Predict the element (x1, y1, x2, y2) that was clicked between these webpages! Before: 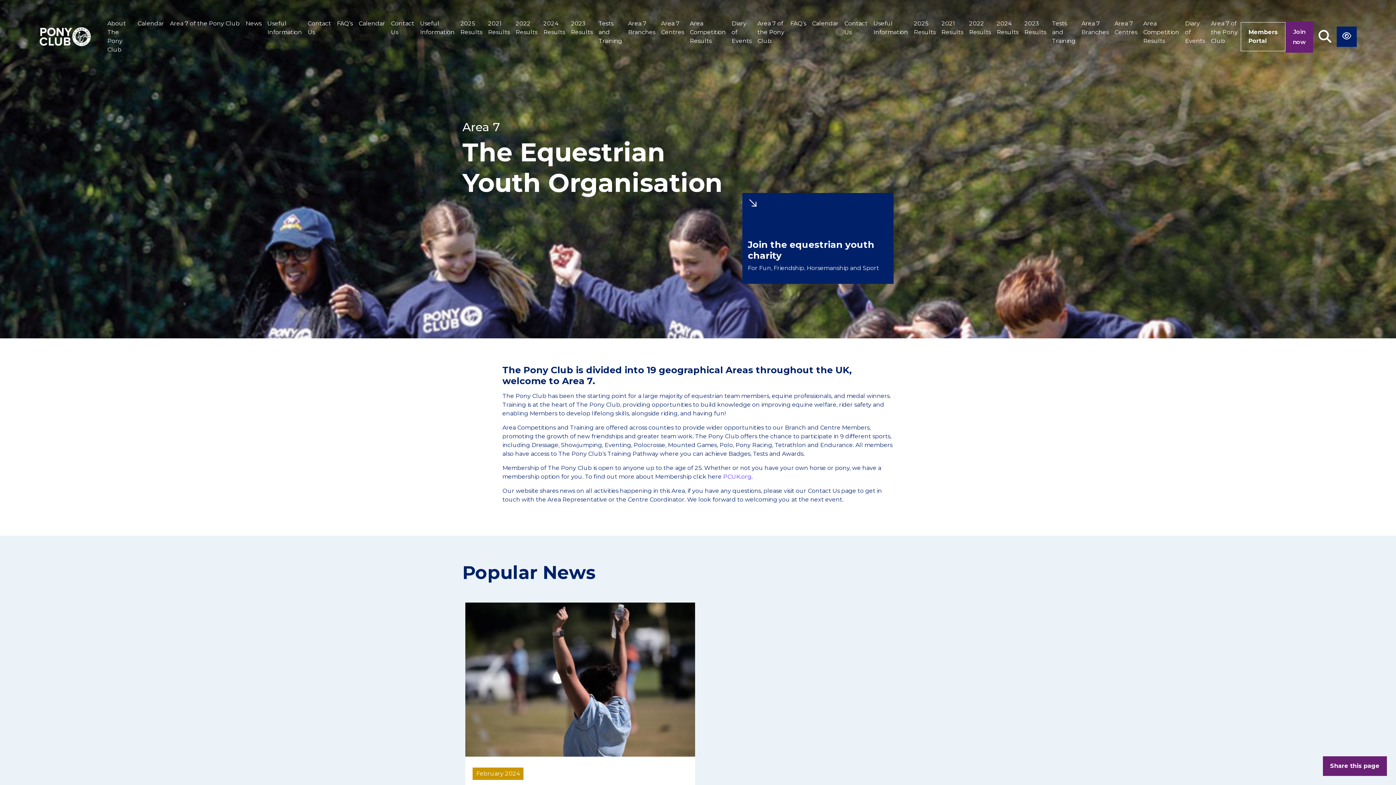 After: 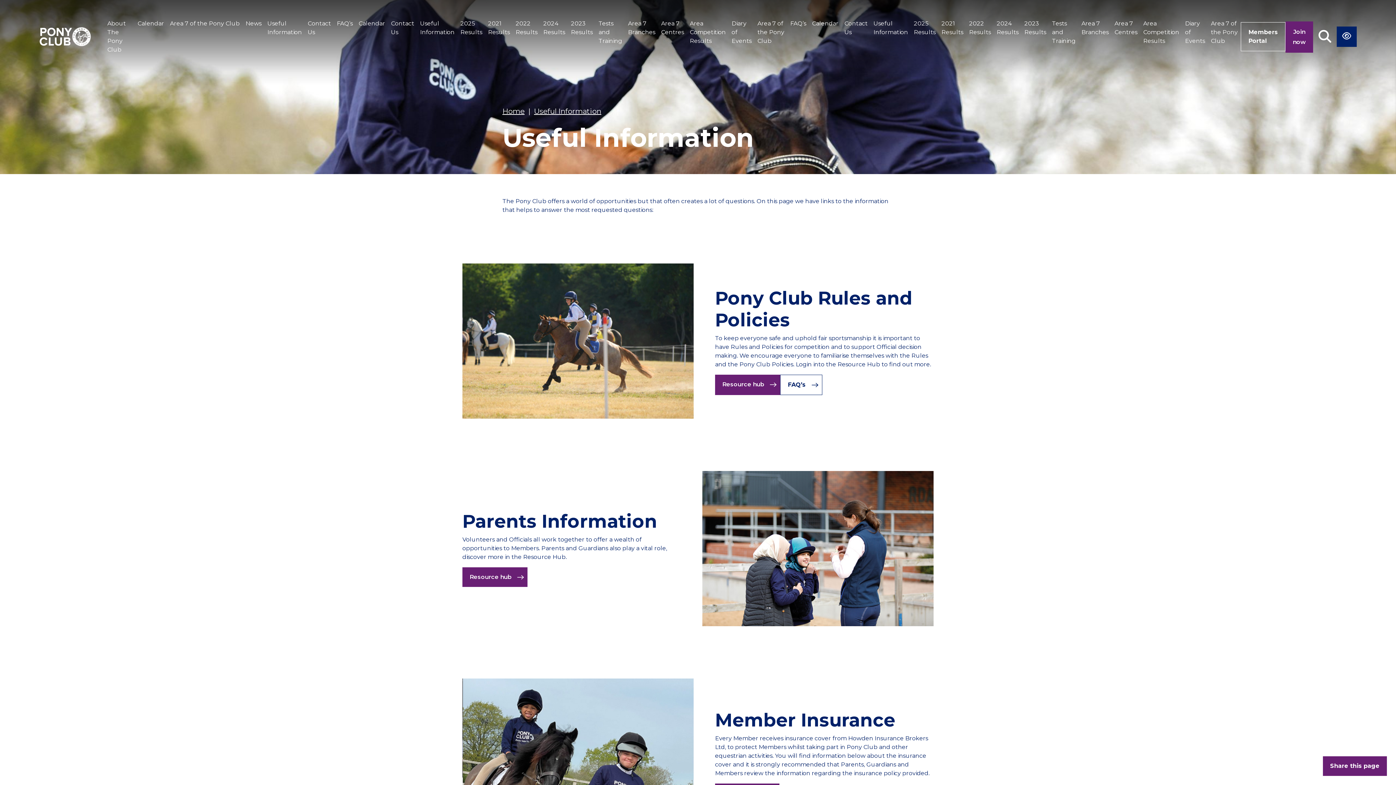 Action: label: Useful Information bbox: (417, 13, 457, 42)